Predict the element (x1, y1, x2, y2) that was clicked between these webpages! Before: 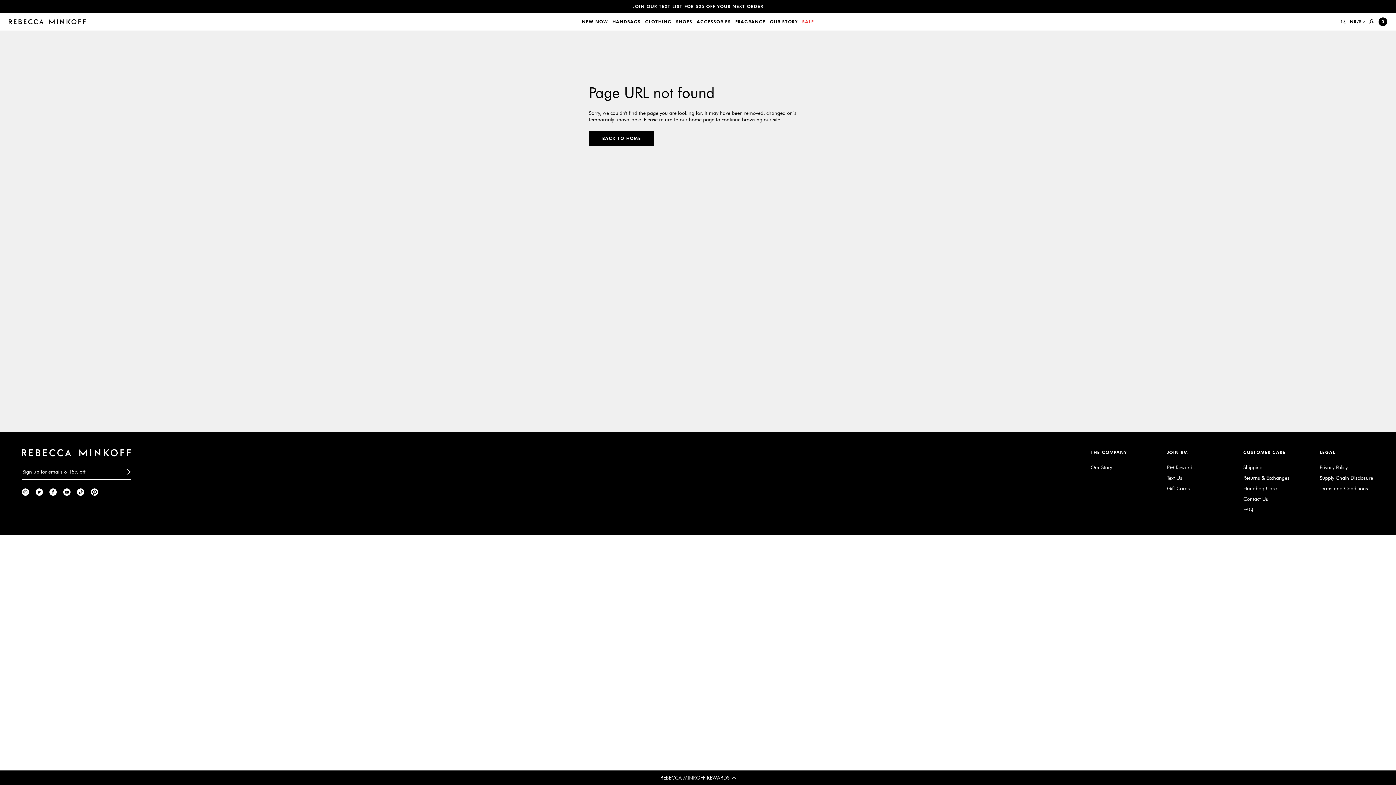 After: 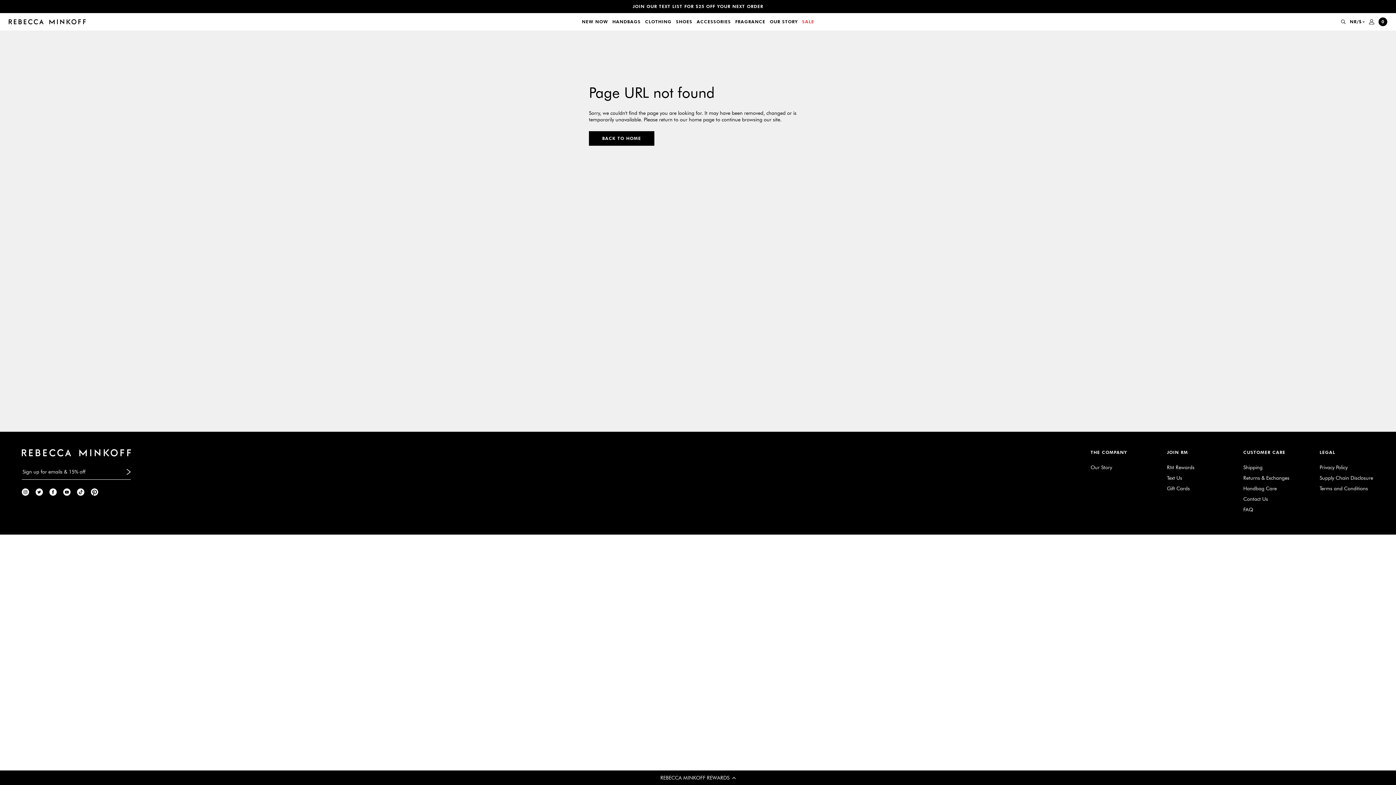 Action: bbox: (35, 488, 42, 496)